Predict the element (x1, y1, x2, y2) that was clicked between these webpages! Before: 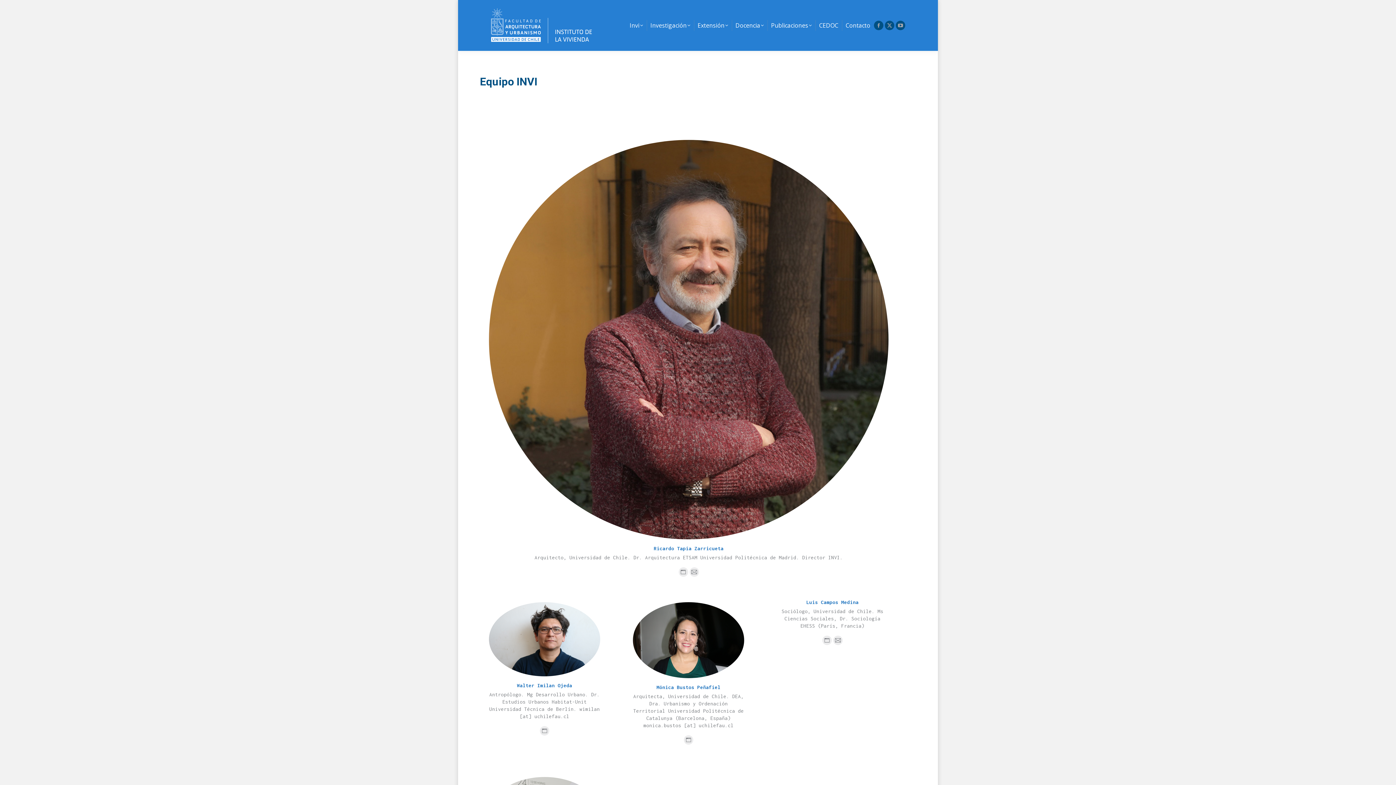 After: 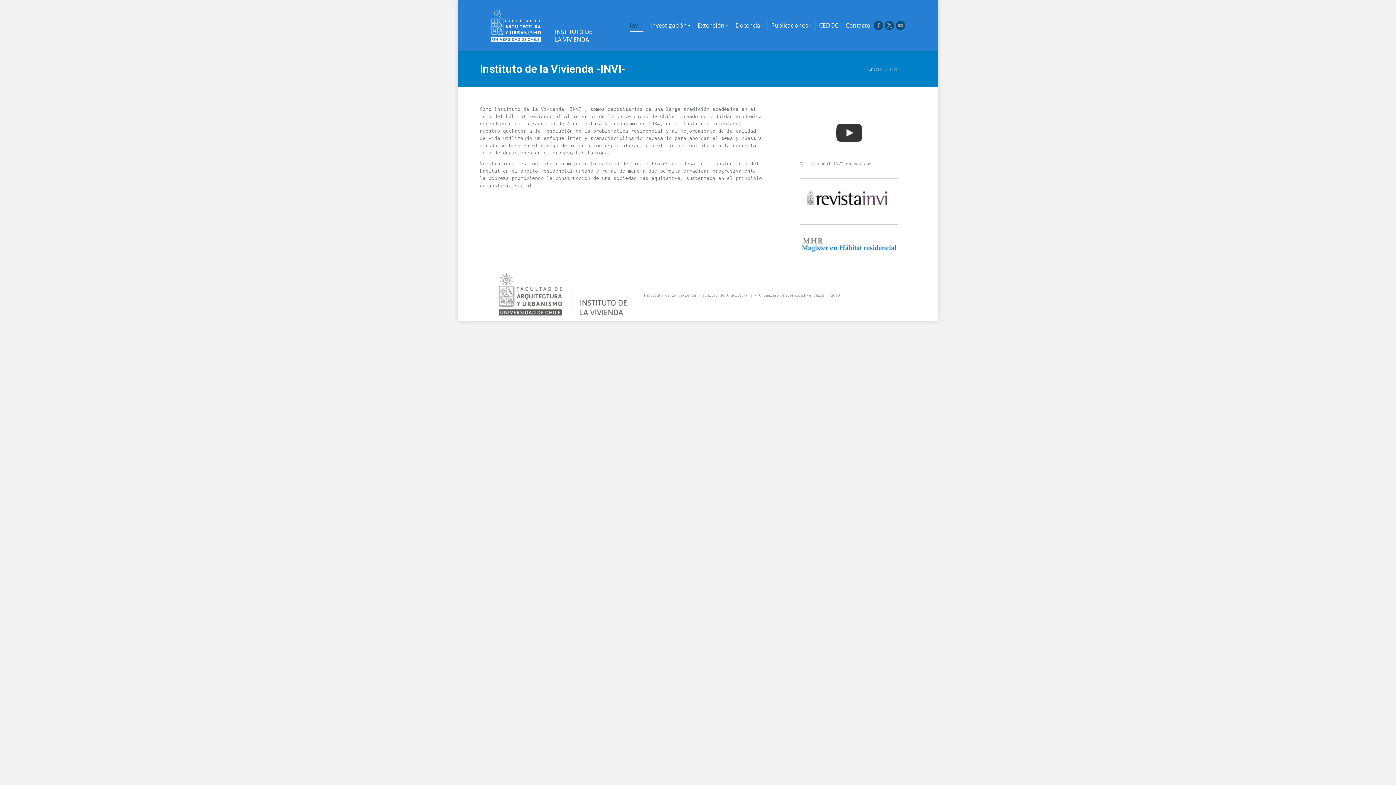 Action: bbox: (626, 20, 646, 30) label: Invi